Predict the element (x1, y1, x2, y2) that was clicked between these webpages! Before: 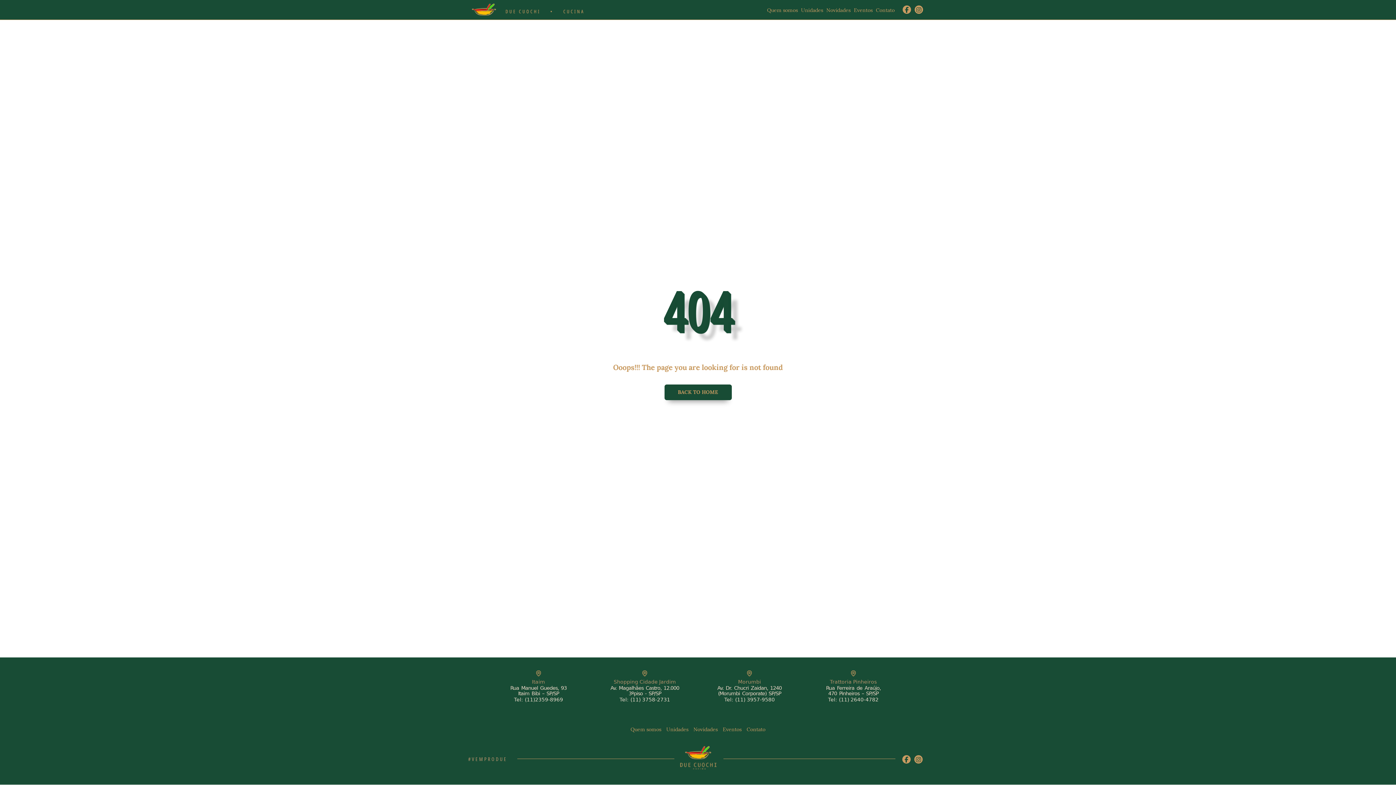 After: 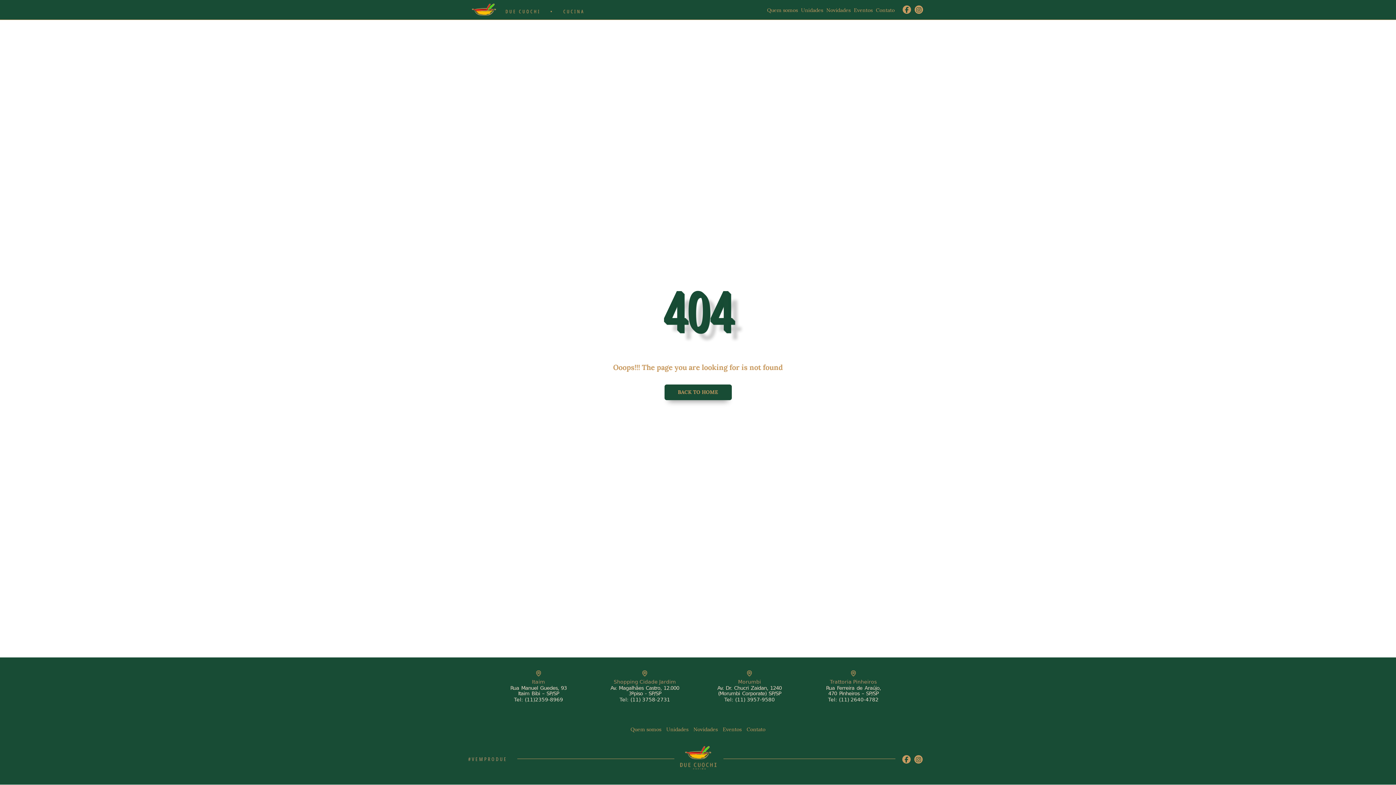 Action: bbox: (902, 755, 910, 764)